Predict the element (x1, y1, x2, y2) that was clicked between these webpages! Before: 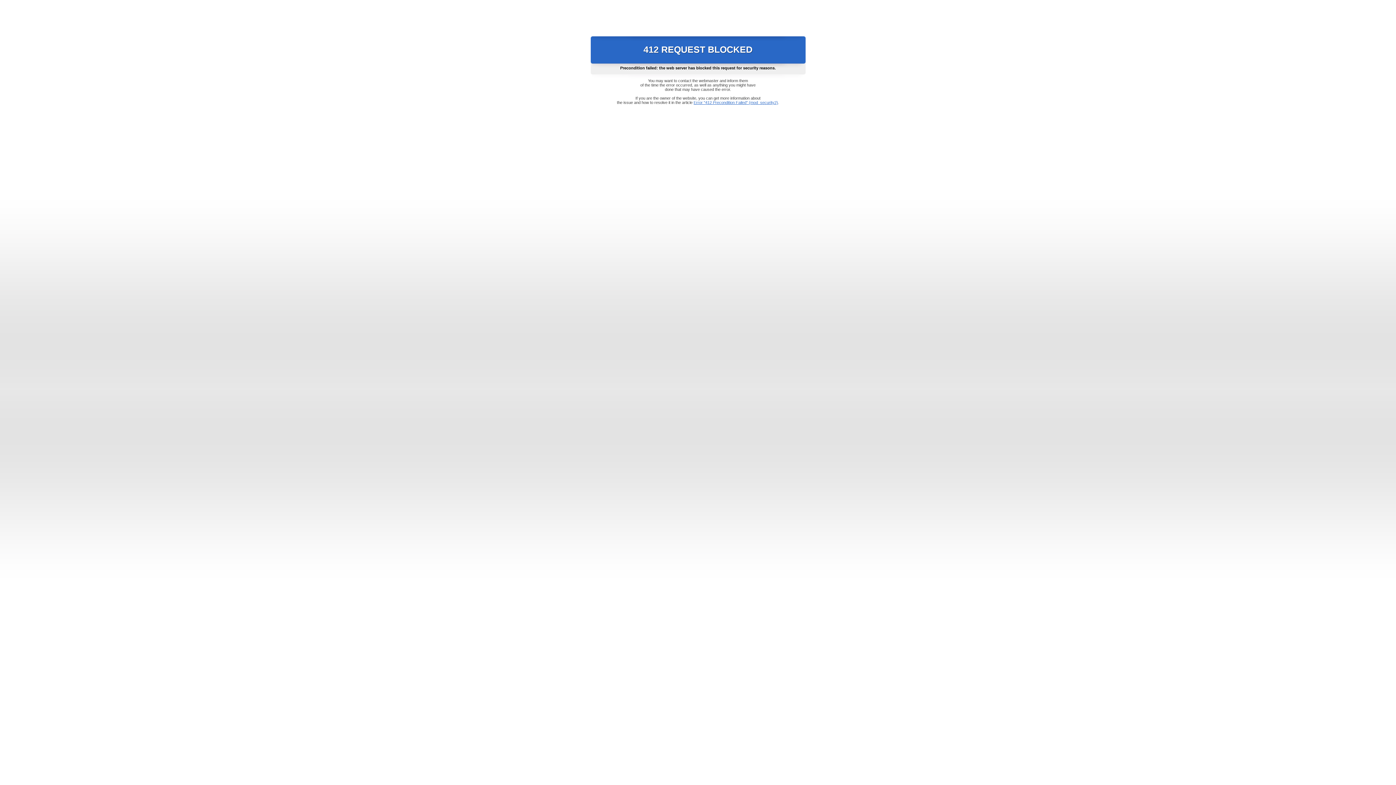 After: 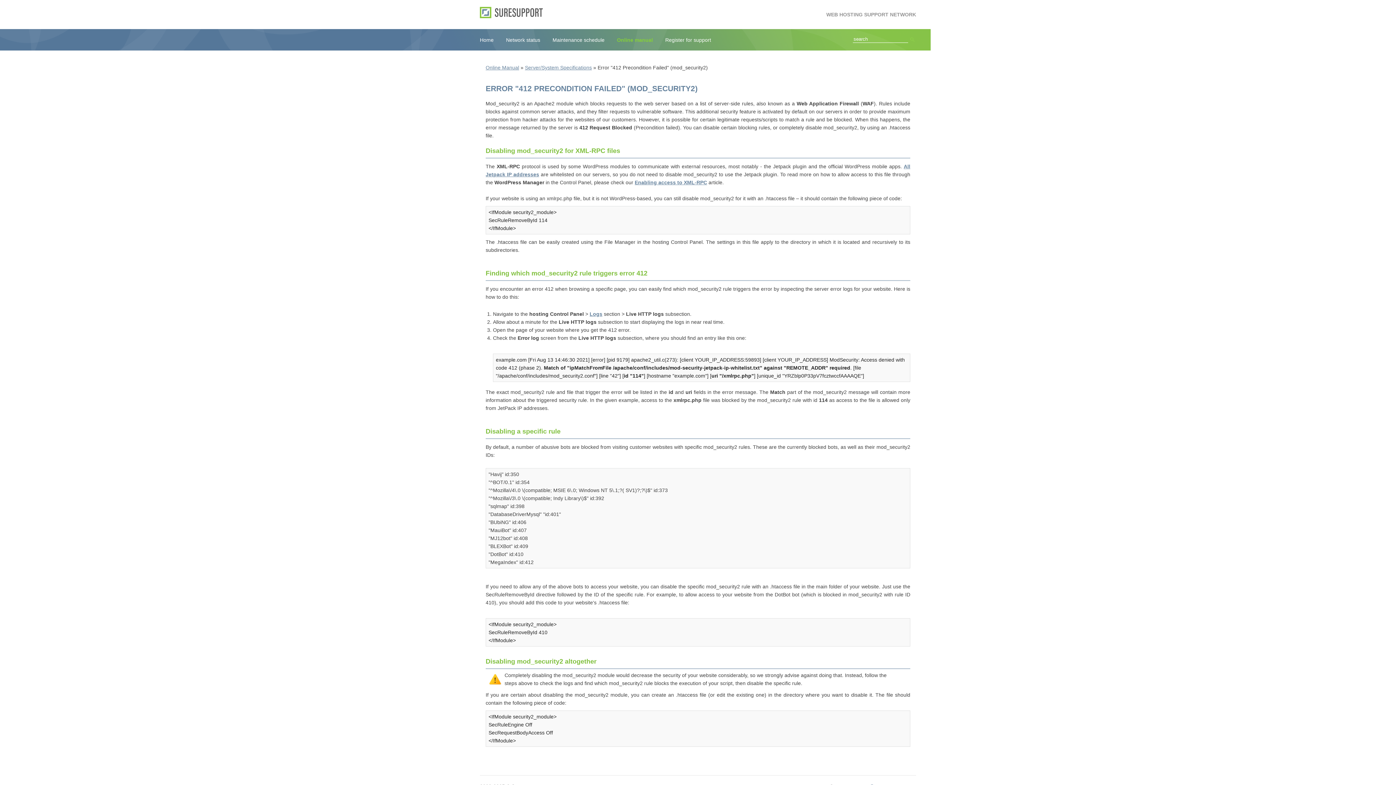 Action: label: Error "412 Precondition Failed" (mod_security2) bbox: (693, 100, 778, 104)